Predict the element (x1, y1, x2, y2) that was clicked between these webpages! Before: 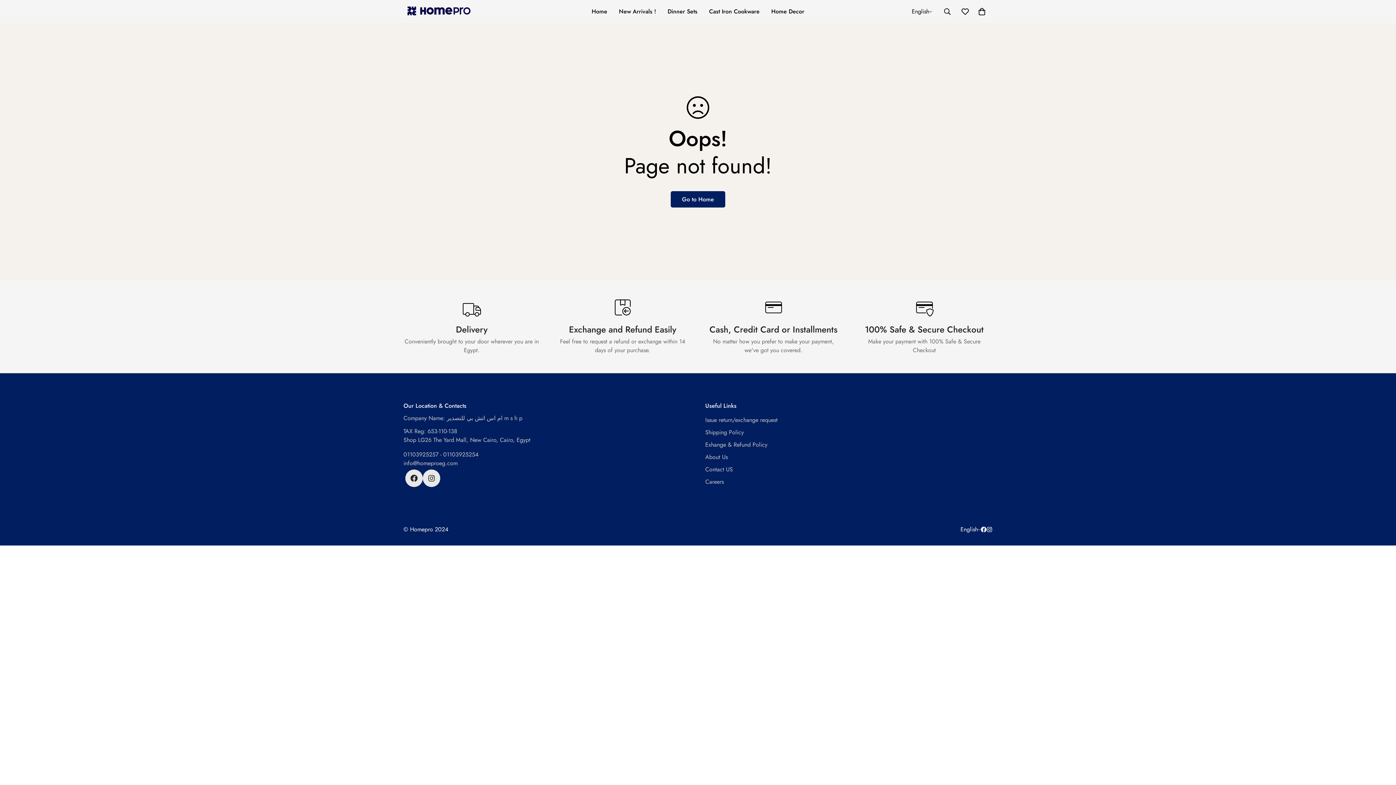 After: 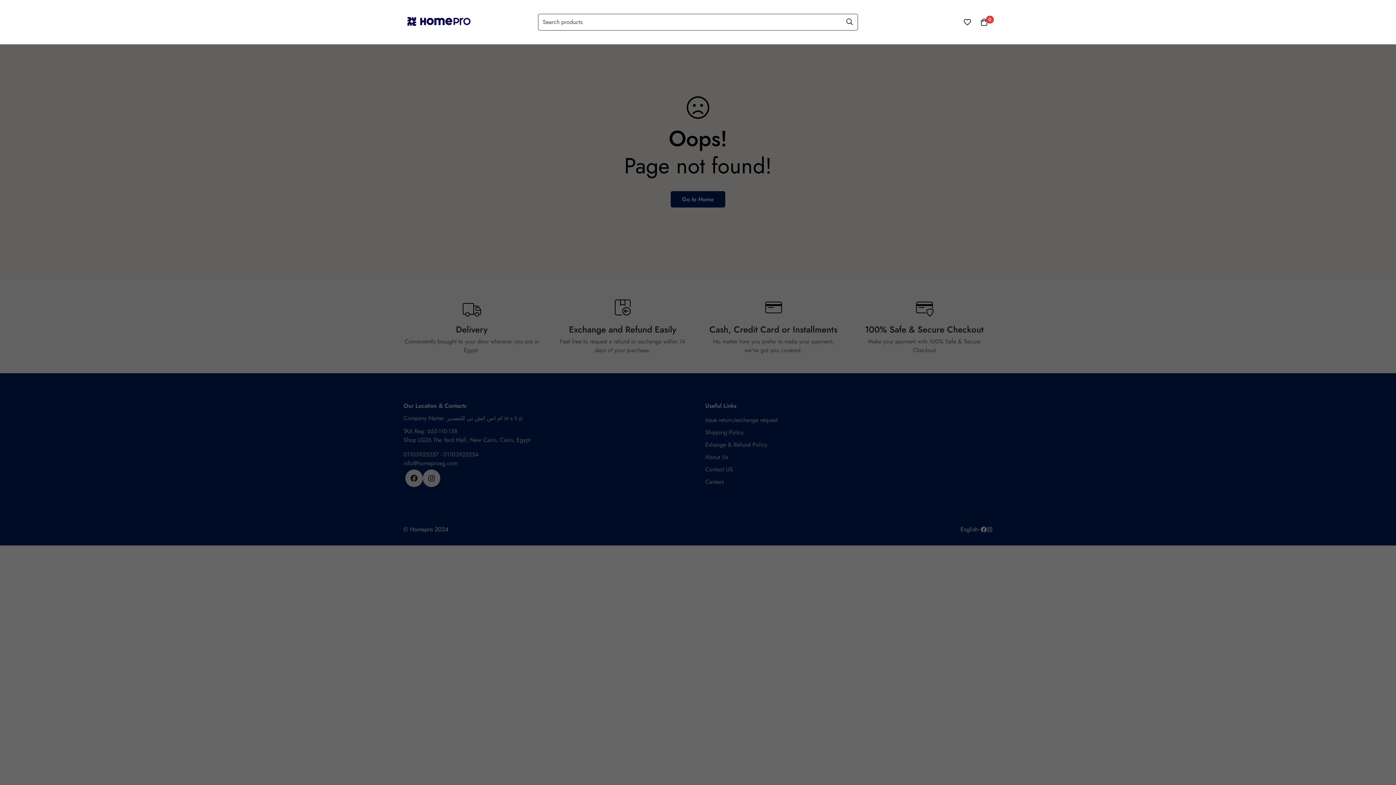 Action: bbox: (938, 3, 957, 19) label: Search